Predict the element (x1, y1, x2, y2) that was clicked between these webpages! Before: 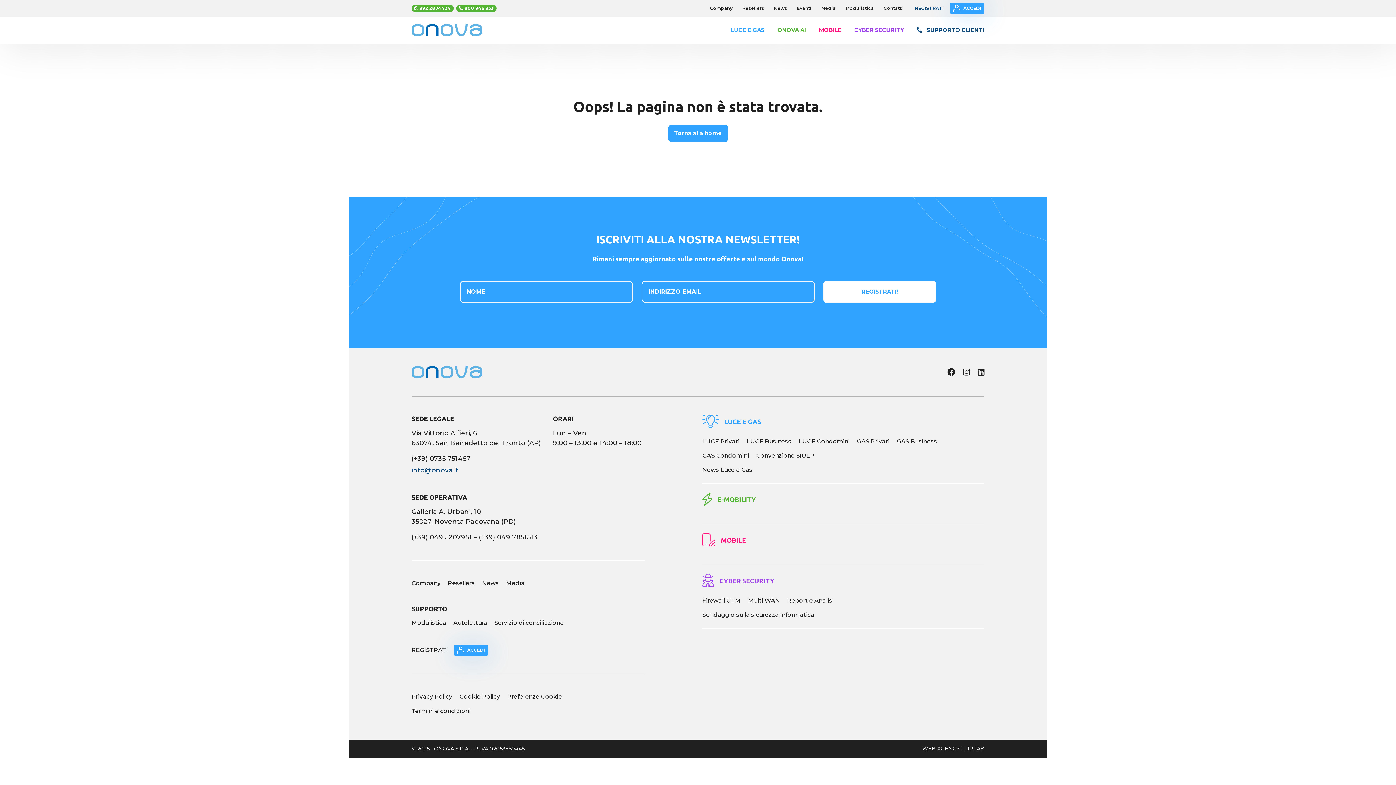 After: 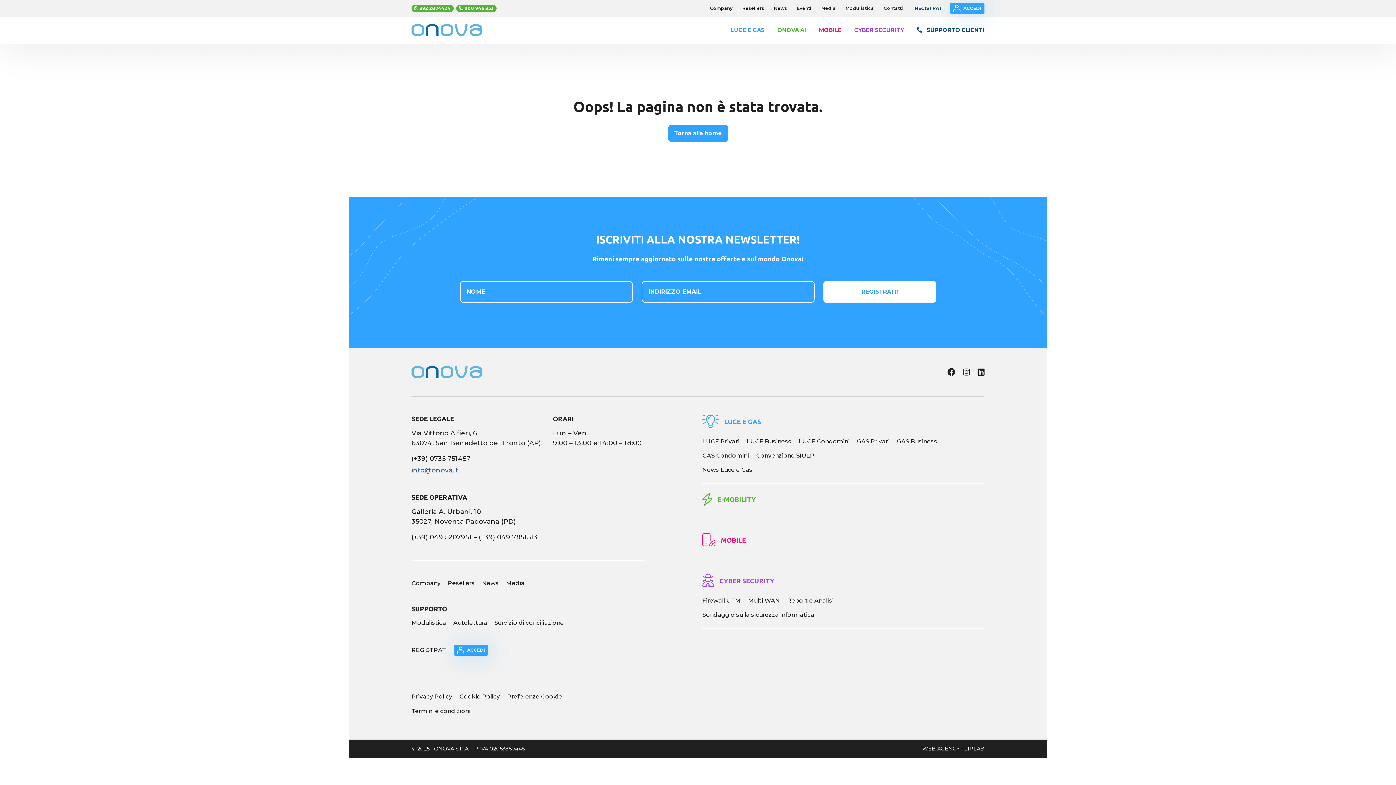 Action: bbox: (411, 466, 458, 474) label: info@onova.it